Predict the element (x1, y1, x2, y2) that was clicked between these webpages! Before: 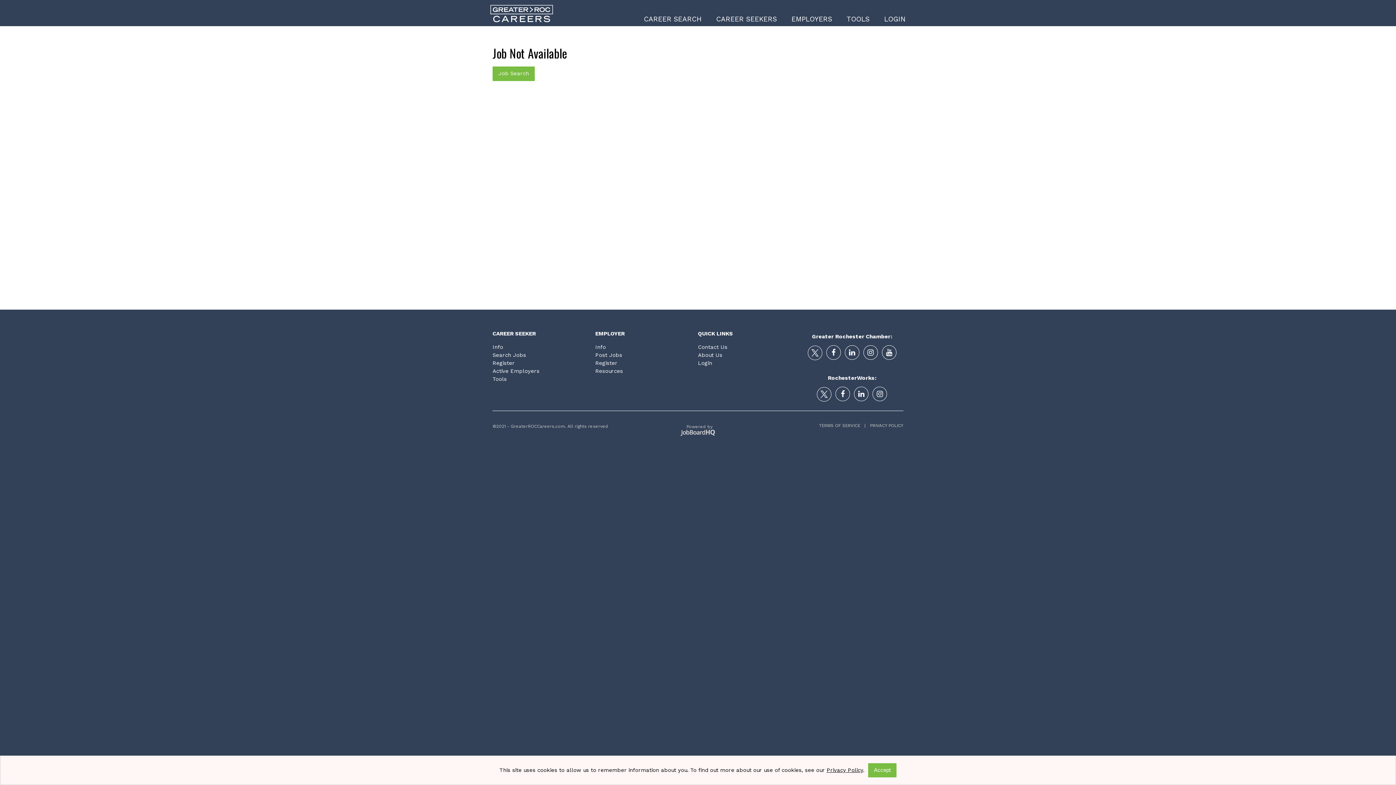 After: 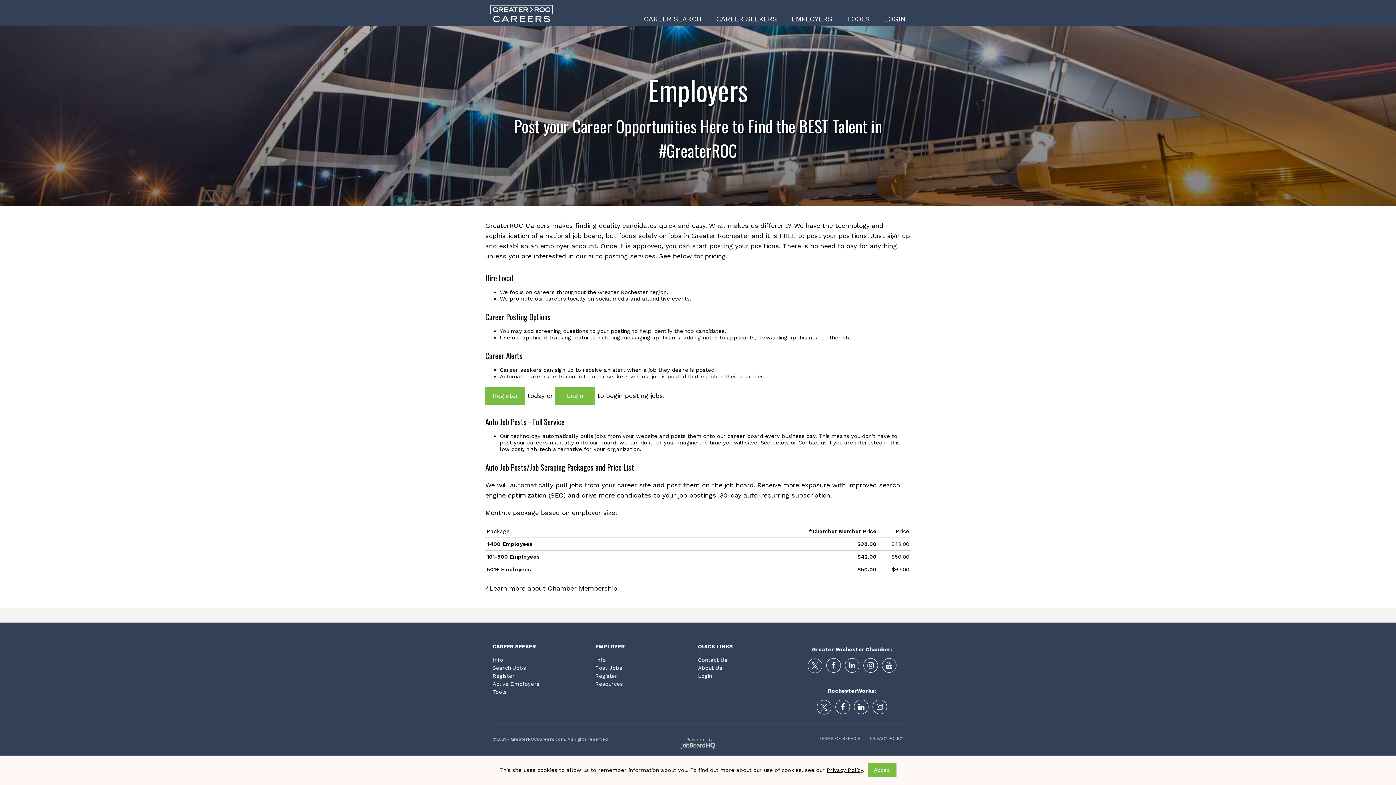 Action: bbox: (595, 344, 606, 350) label: Info